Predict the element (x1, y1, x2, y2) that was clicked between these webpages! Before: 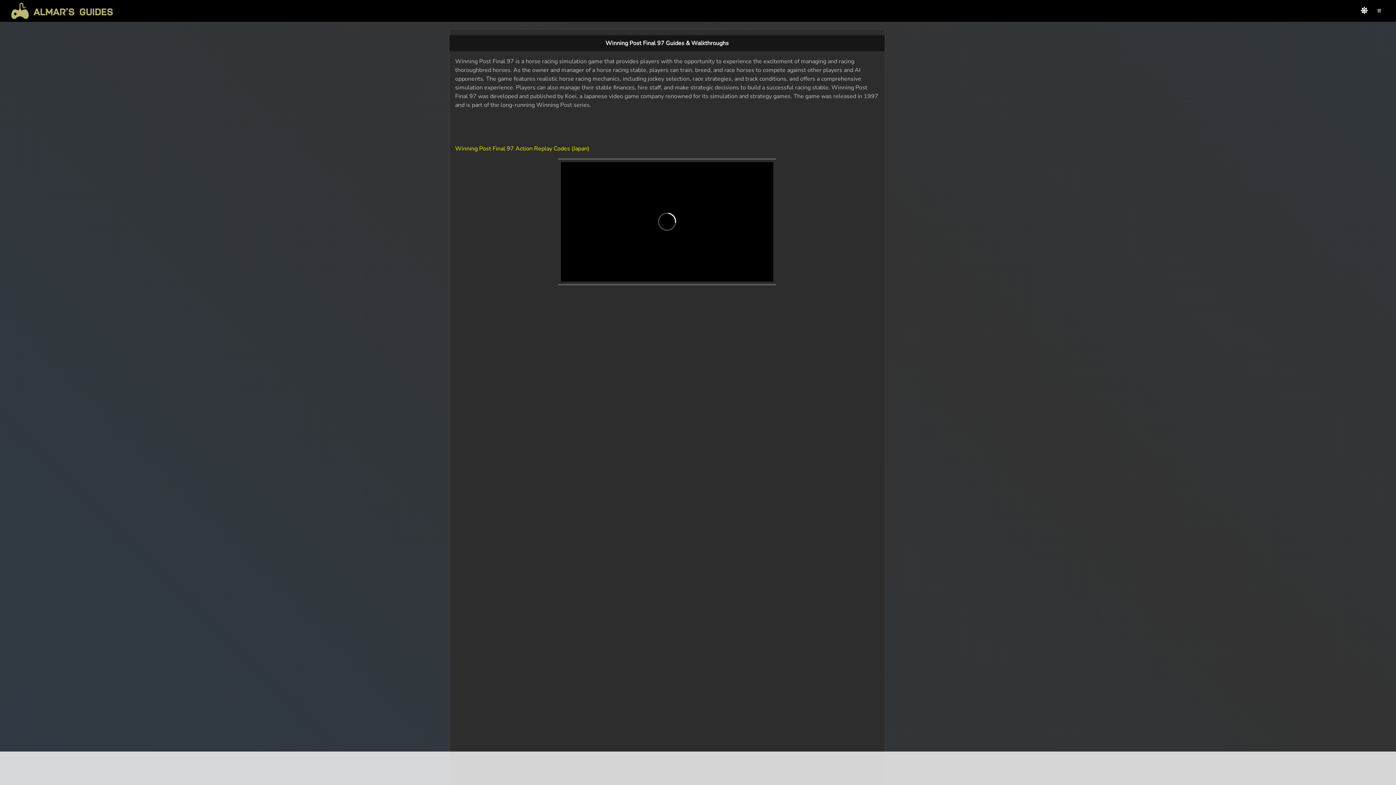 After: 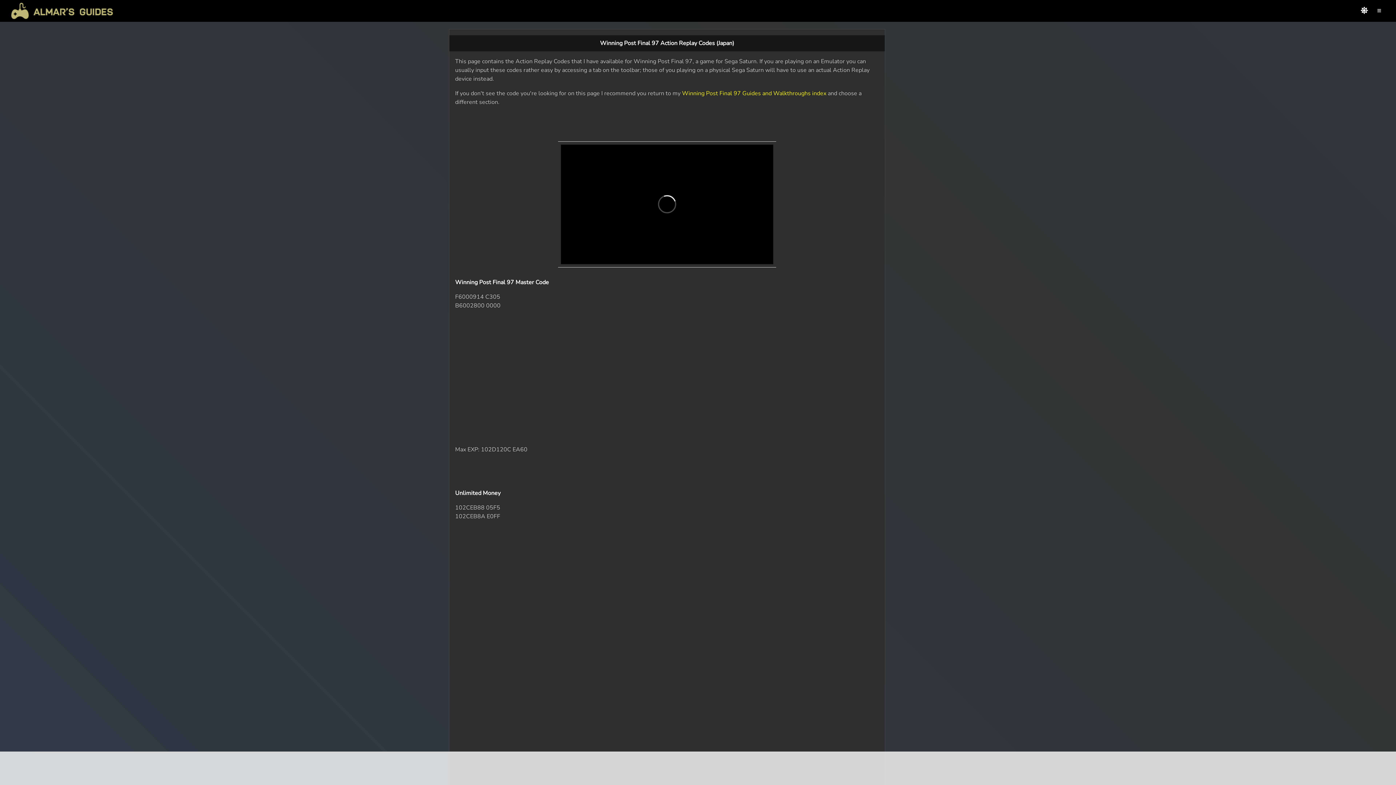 Action: bbox: (455, 144, 589, 152) label: Winning Post Final 97 Action Replay Codes (Japan)